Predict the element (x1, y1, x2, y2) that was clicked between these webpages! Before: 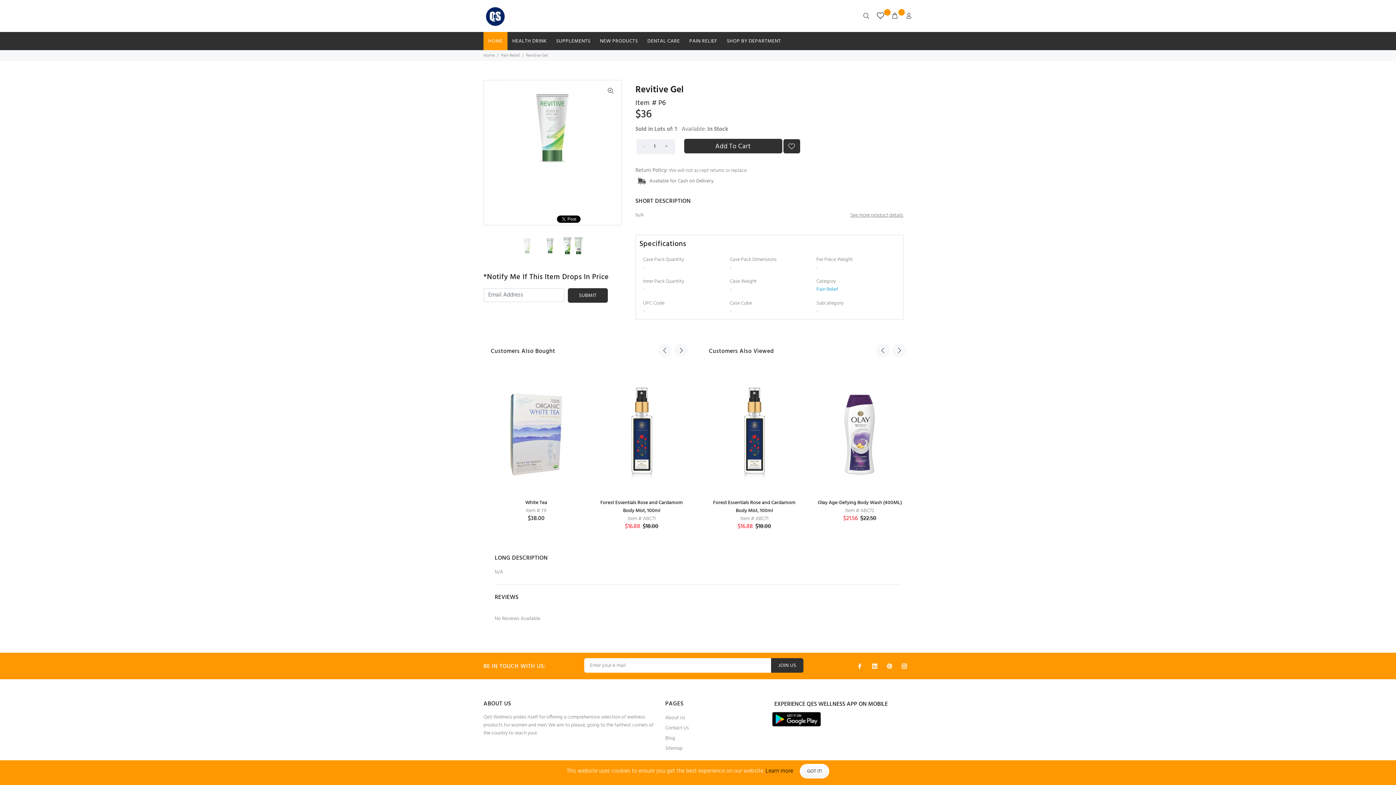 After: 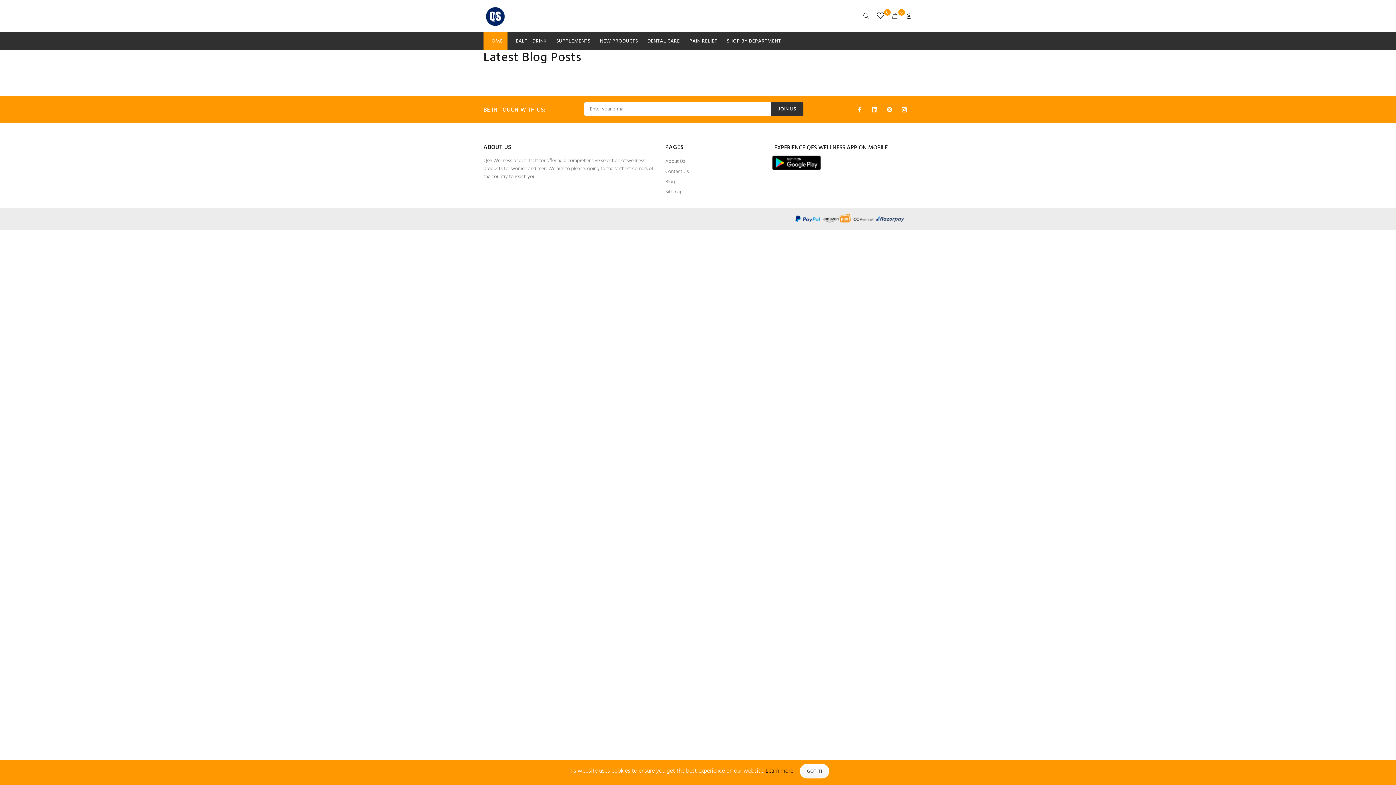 Action: bbox: (665, 733, 675, 744) label: Blog